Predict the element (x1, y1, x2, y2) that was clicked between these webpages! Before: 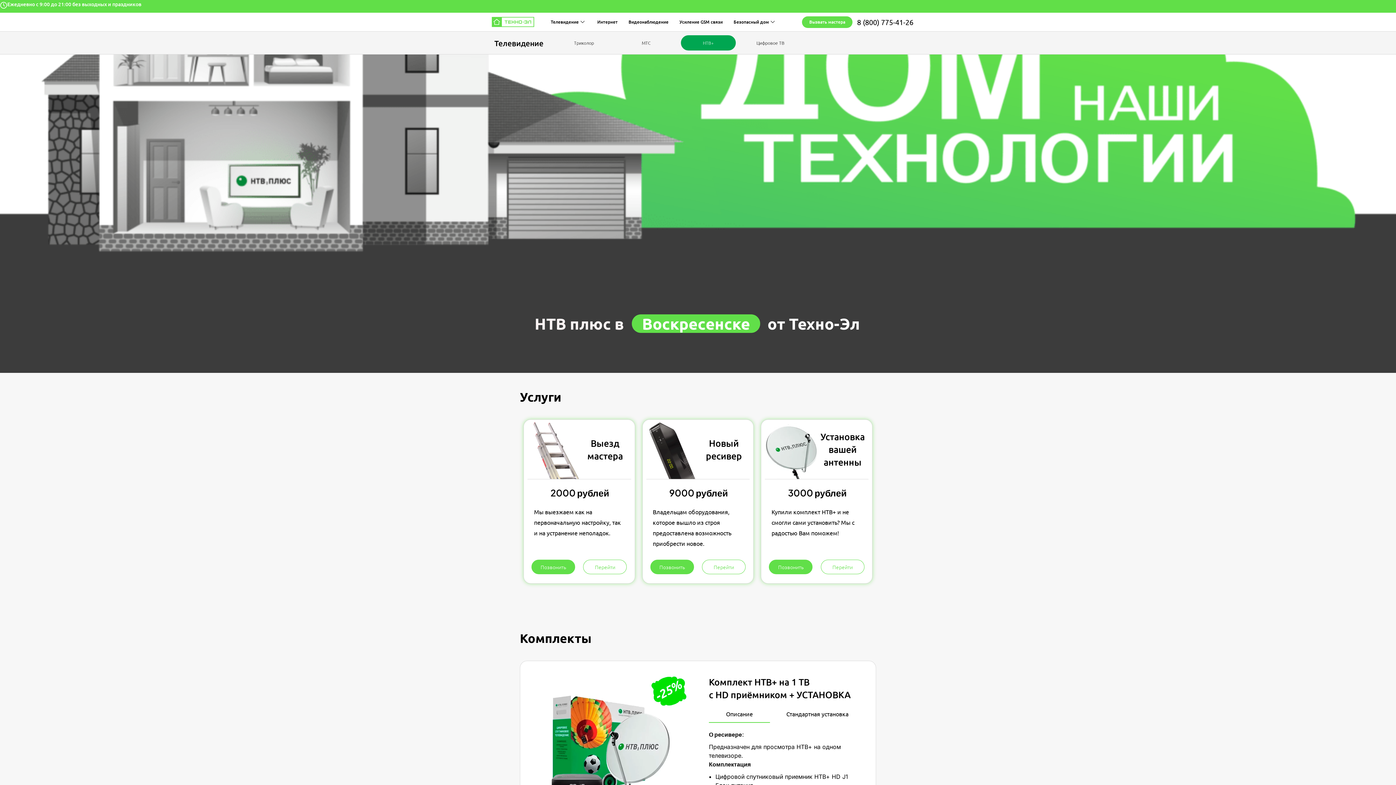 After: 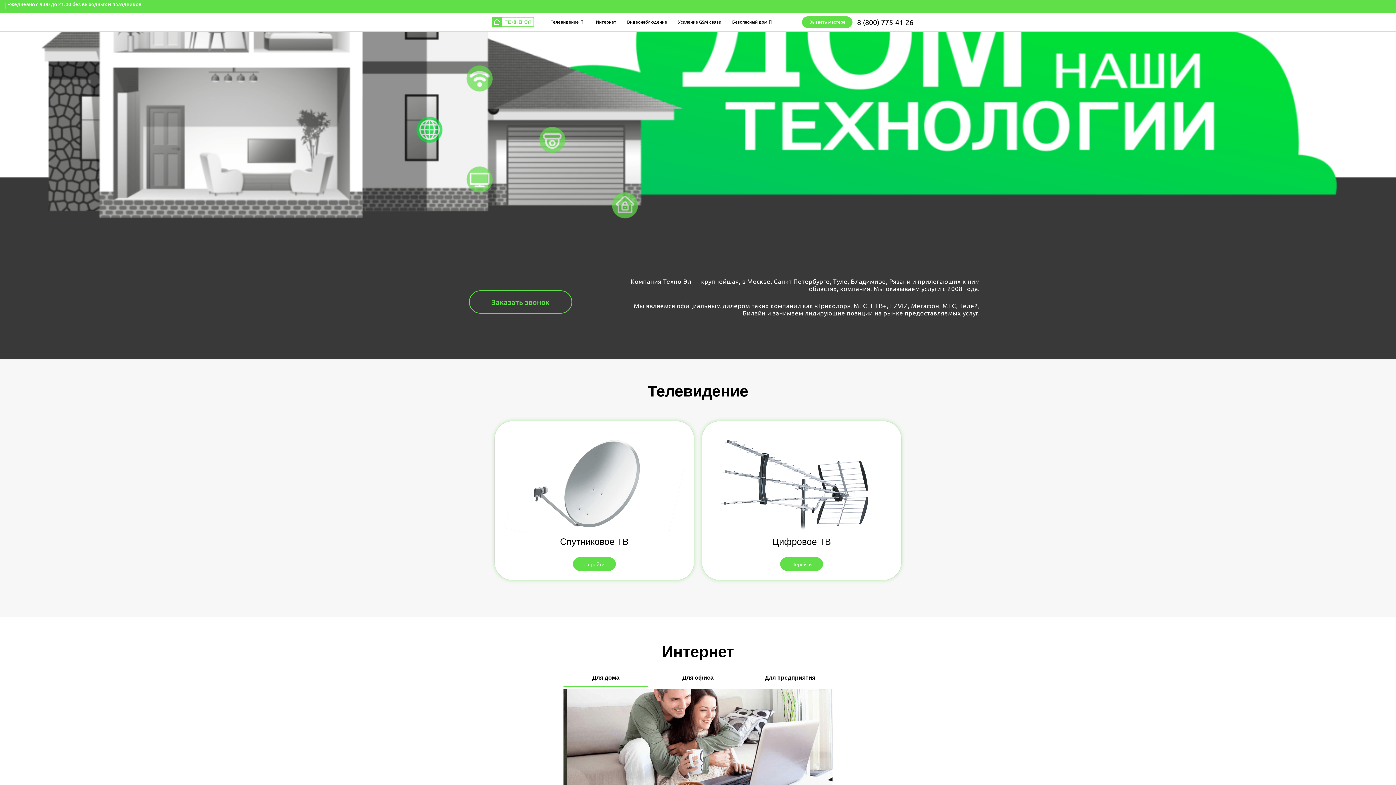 Action: bbox: (480, 15, 545, 28)